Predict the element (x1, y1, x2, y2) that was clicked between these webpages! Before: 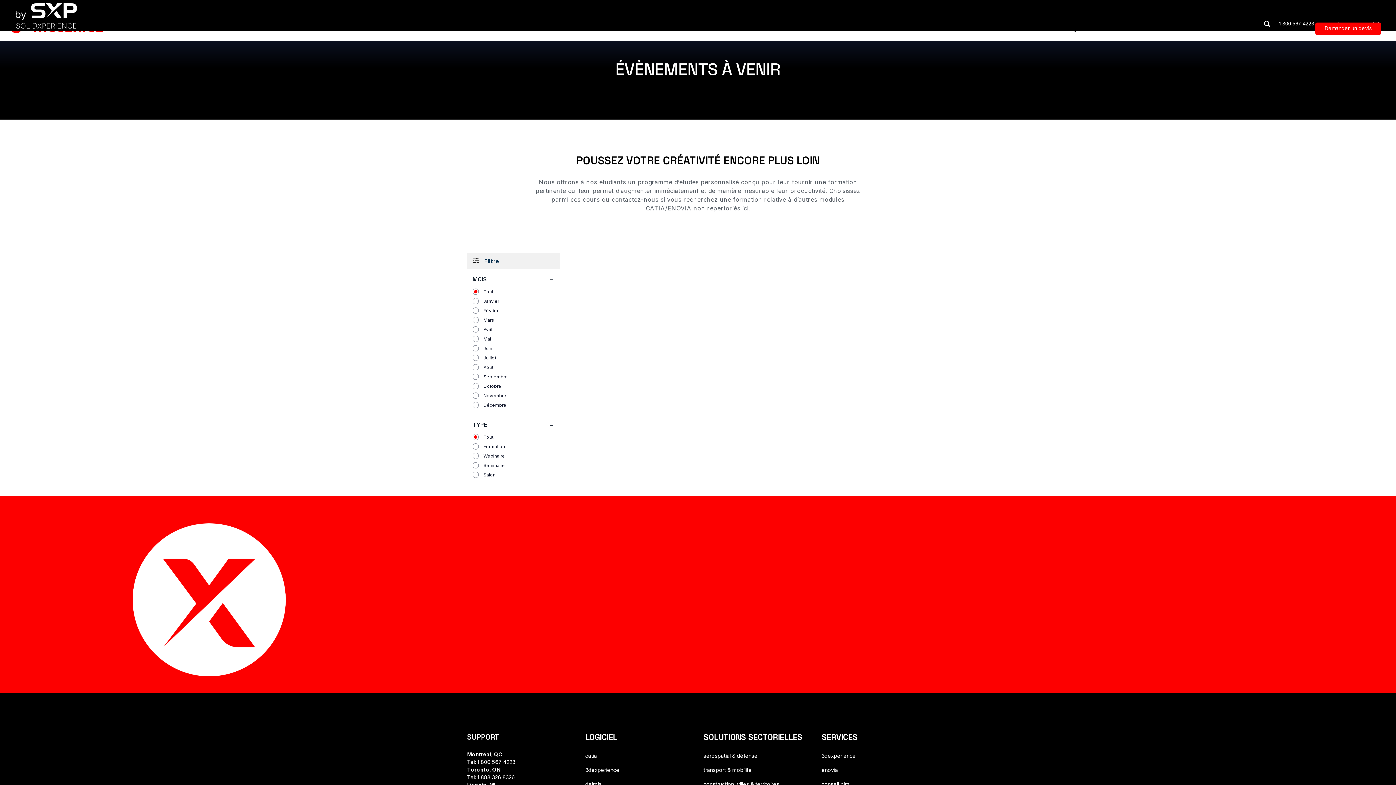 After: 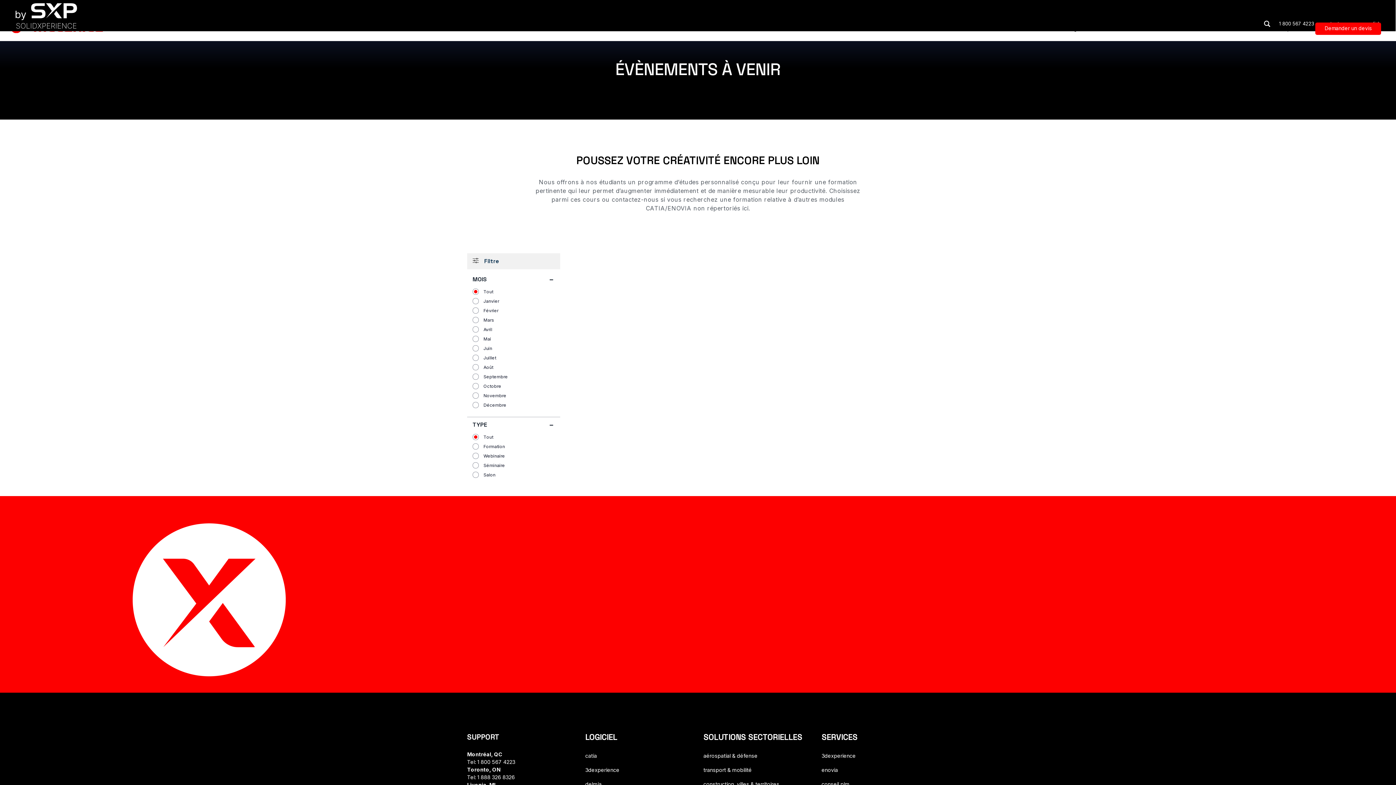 Action: label: Événements bbox: (1233, 26, 1262, 31)